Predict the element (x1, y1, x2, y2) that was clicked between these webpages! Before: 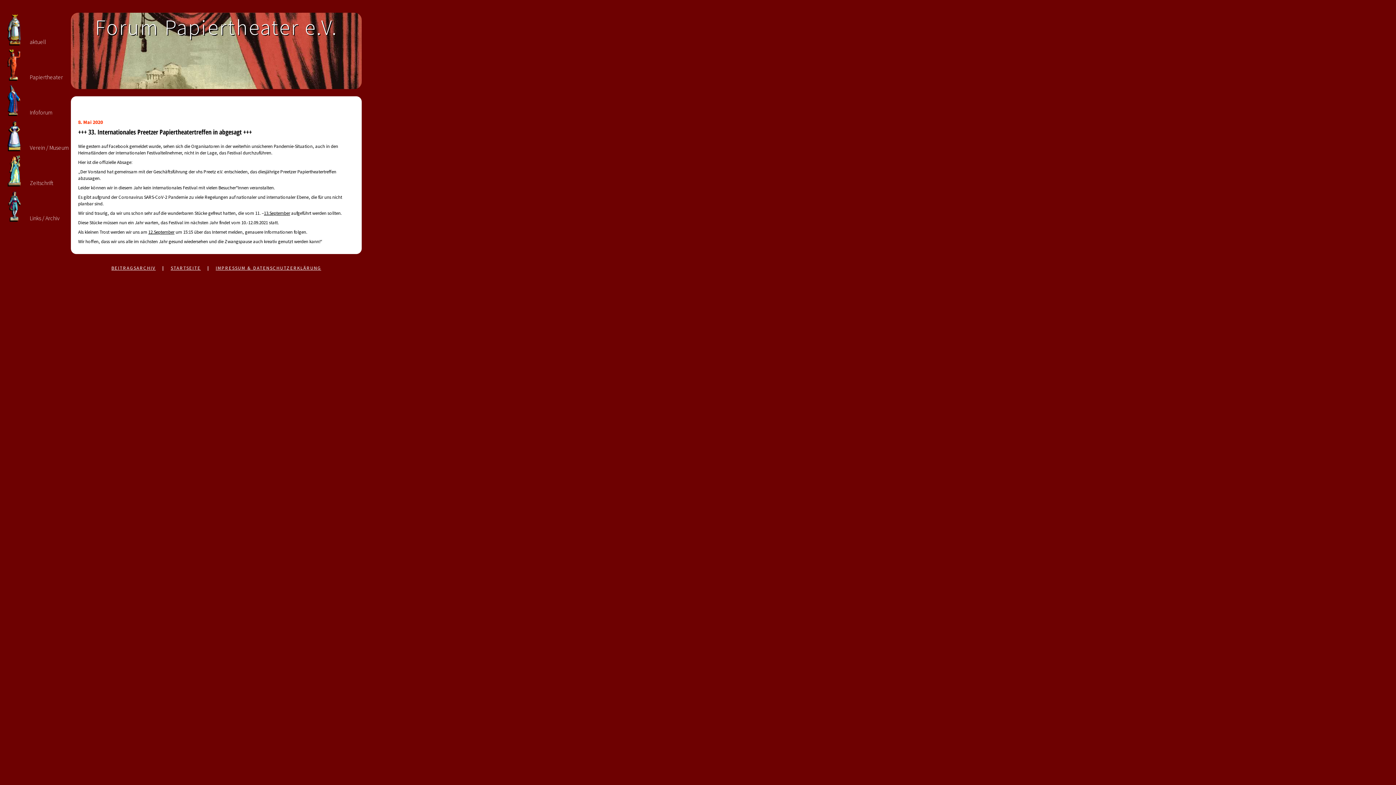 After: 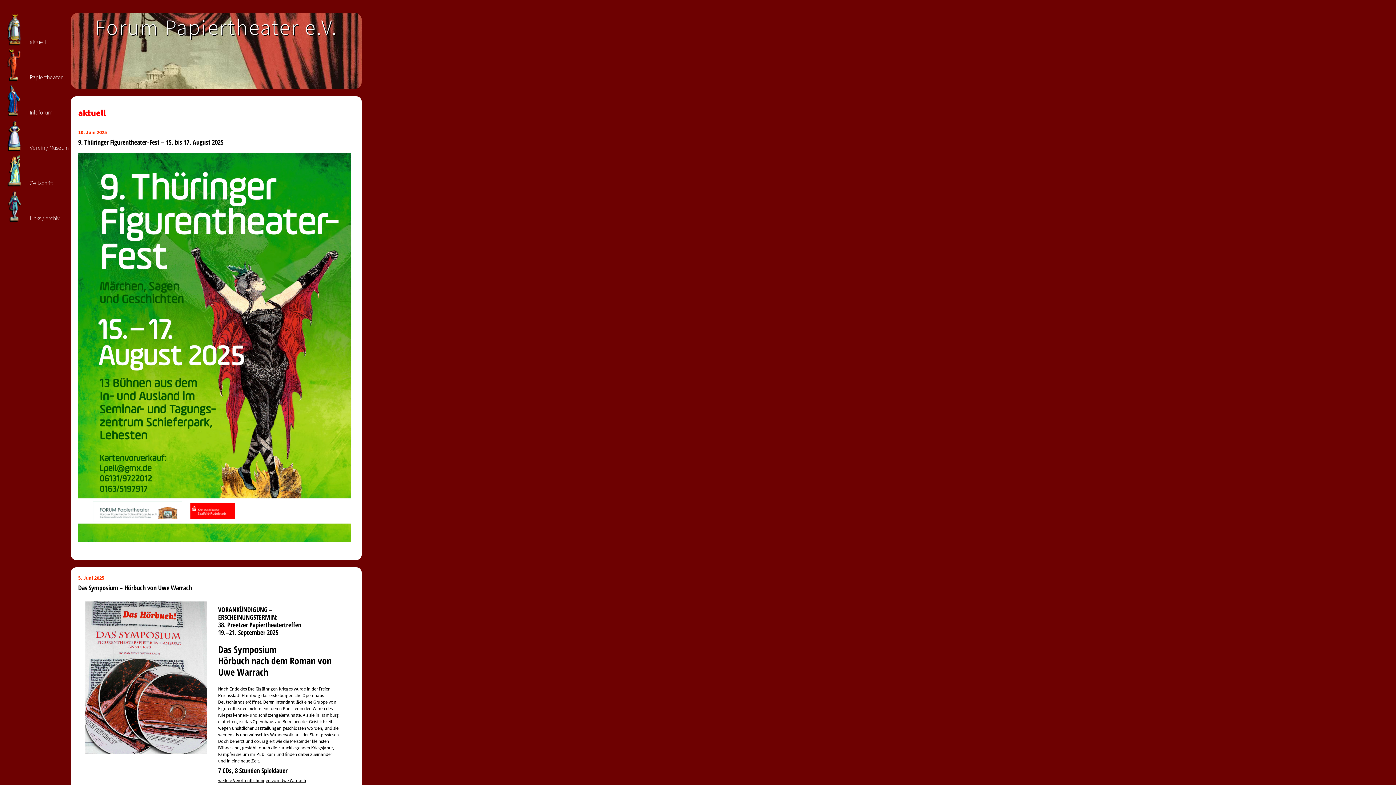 Action: label: aktuell bbox: (7, 38, 46, 45)